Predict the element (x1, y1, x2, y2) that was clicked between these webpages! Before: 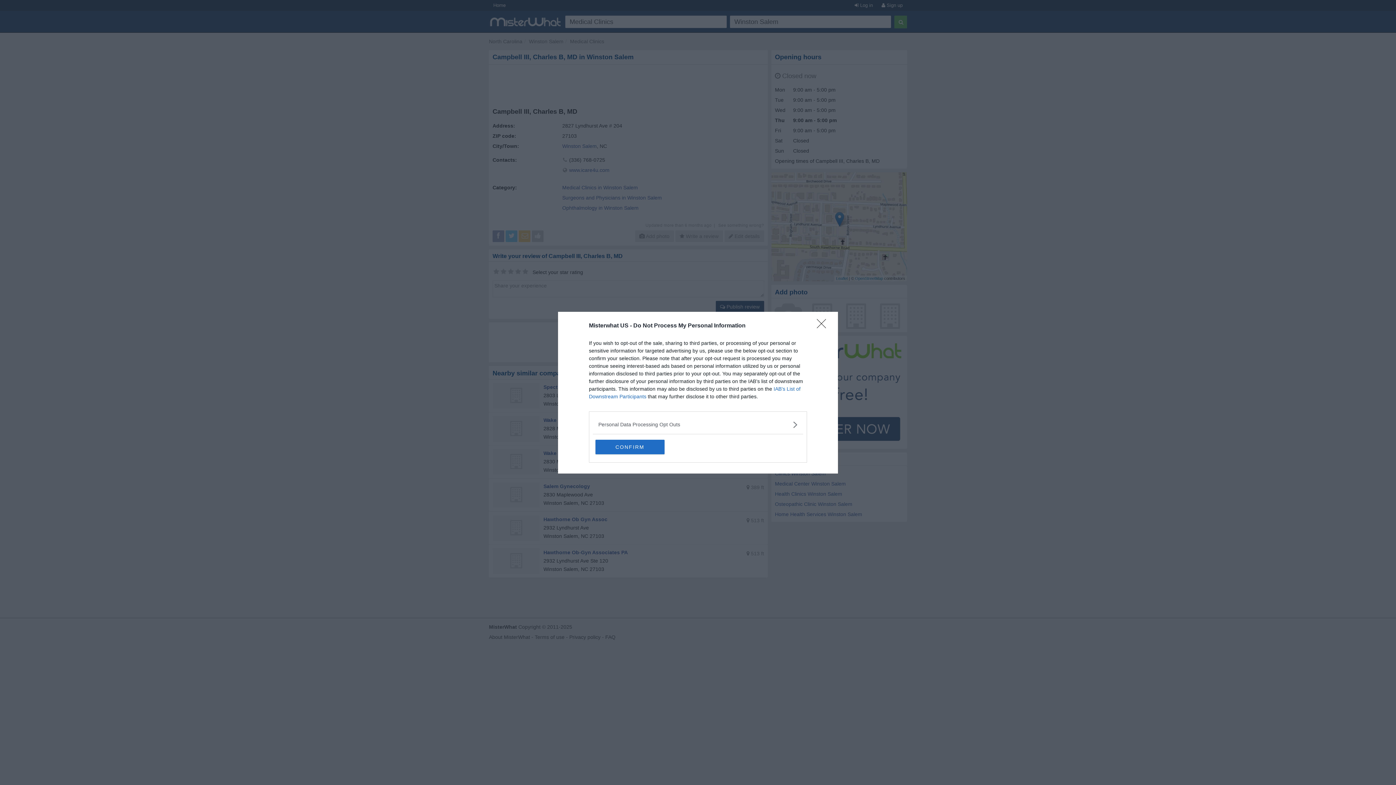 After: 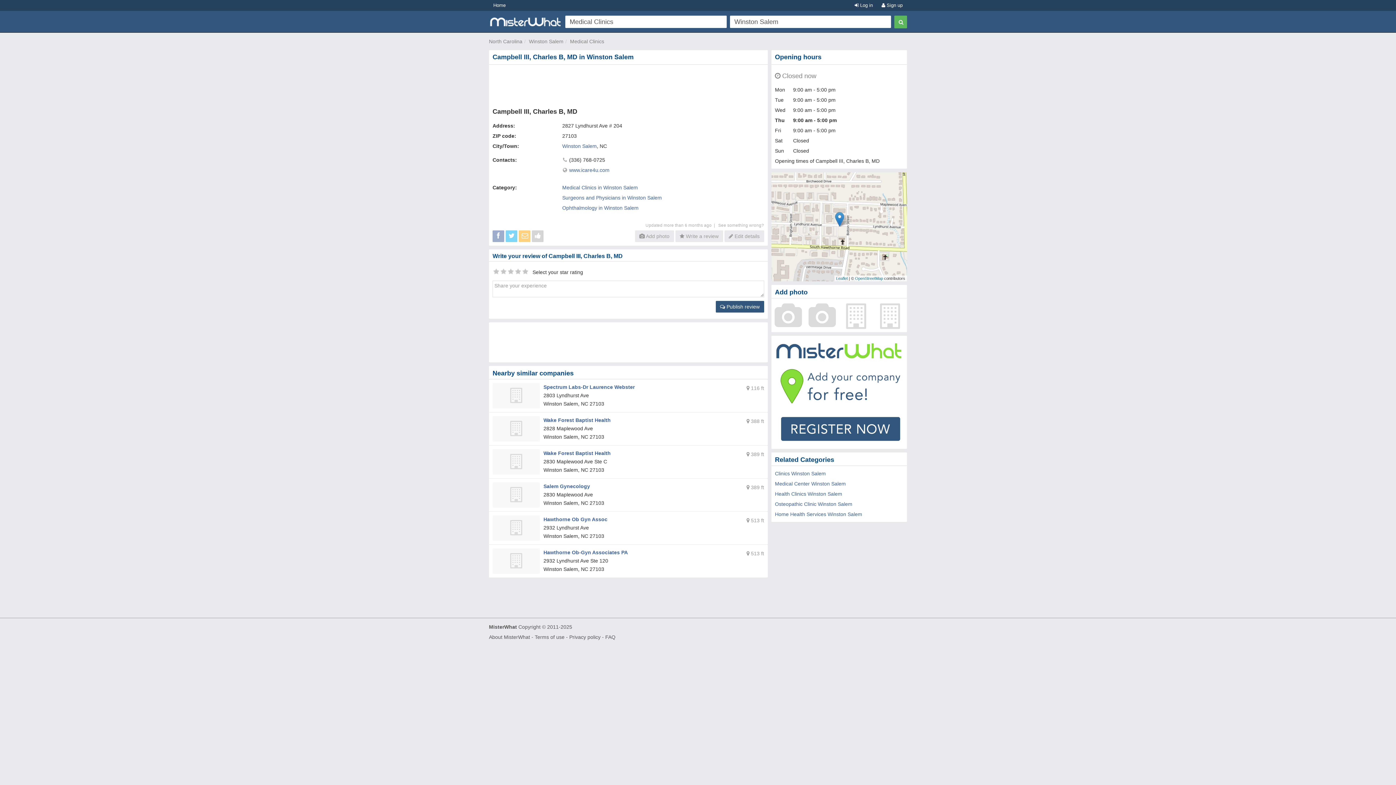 Action: label: Close bbox: (817, 319, 830, 332)